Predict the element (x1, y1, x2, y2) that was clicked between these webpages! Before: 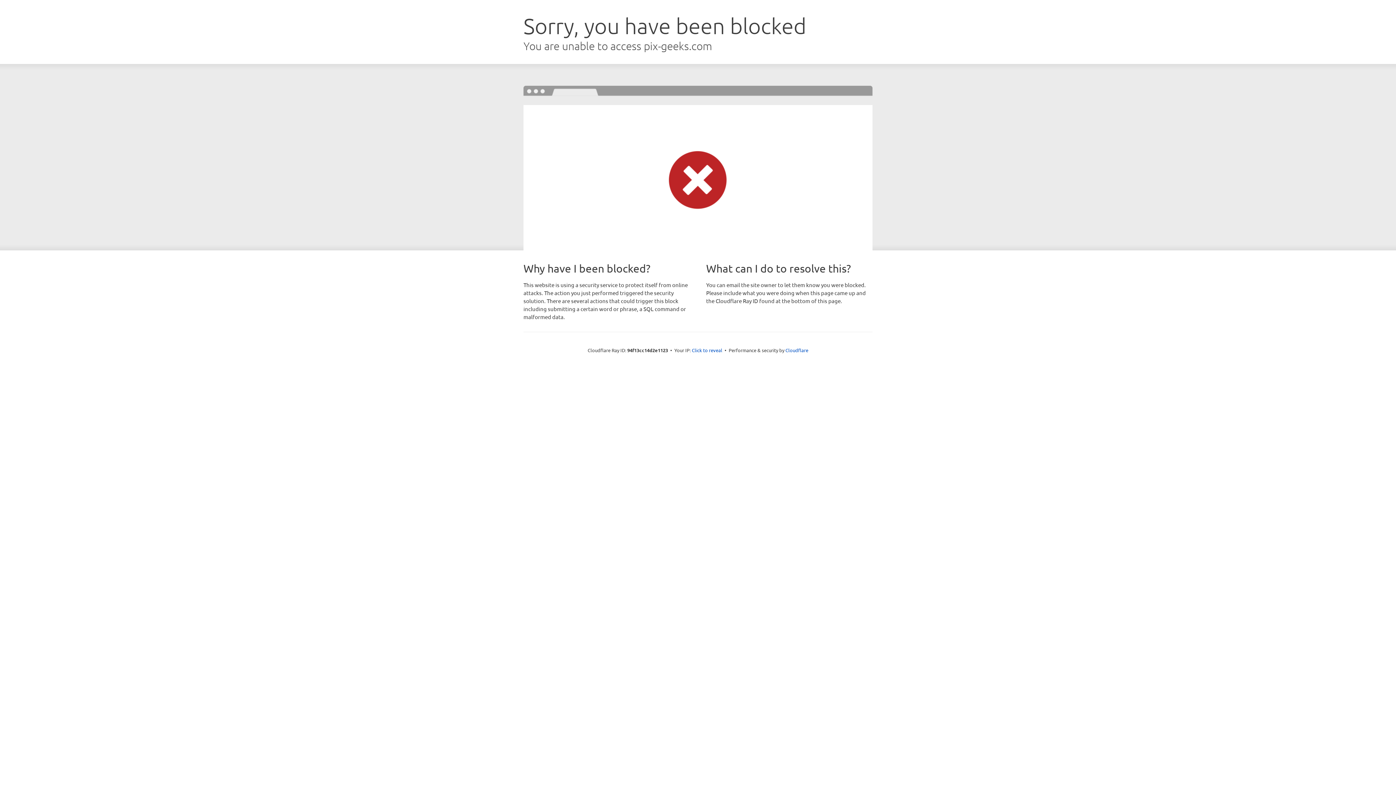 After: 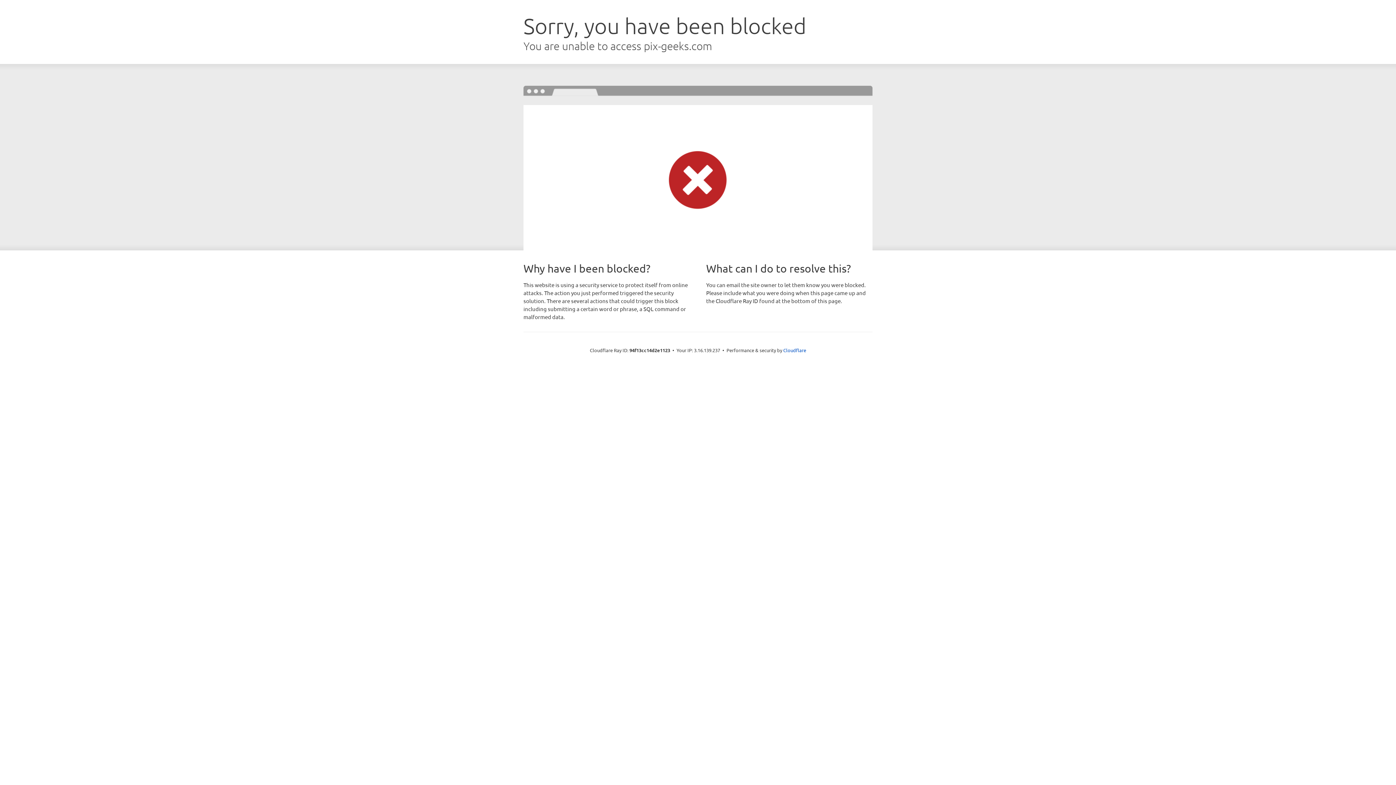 Action: label: Click to reveal bbox: (692, 346, 722, 353)